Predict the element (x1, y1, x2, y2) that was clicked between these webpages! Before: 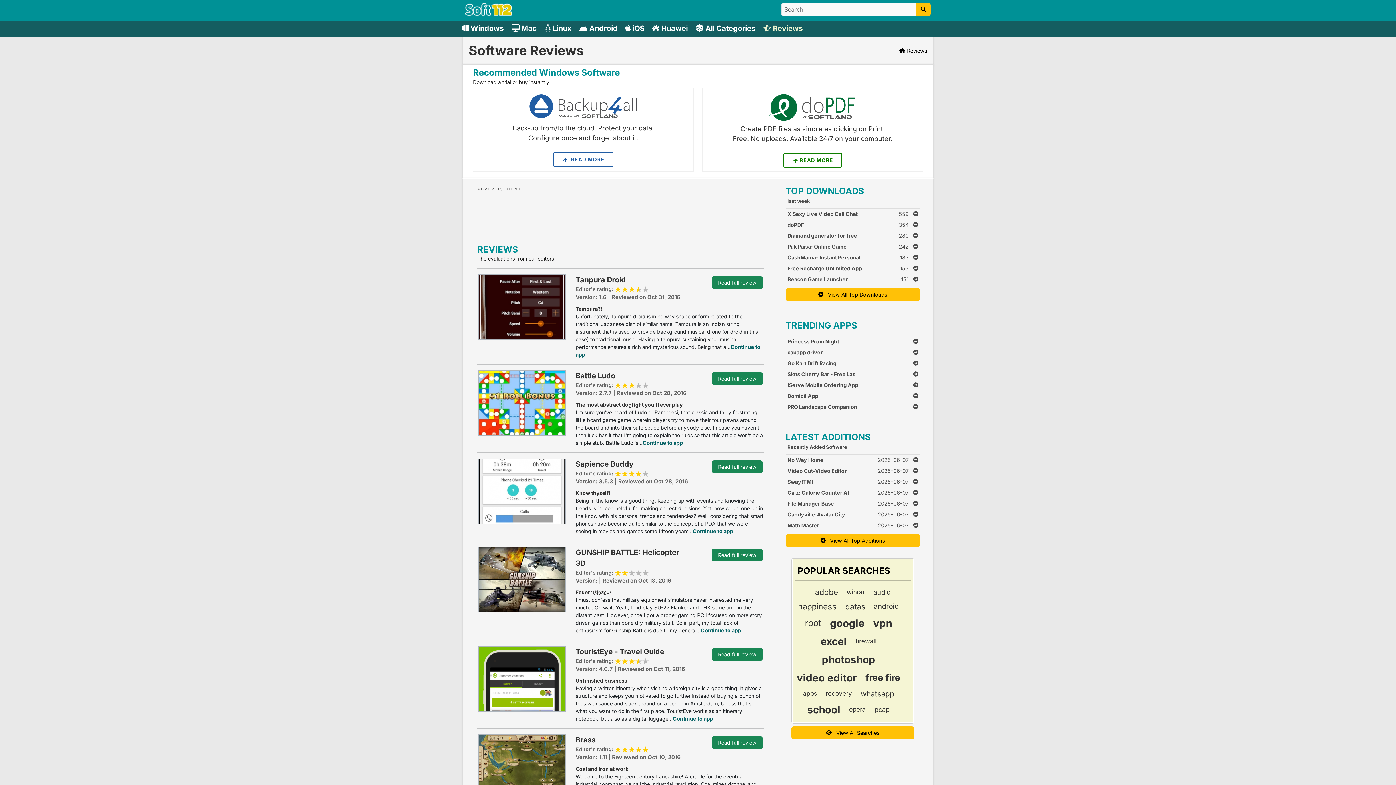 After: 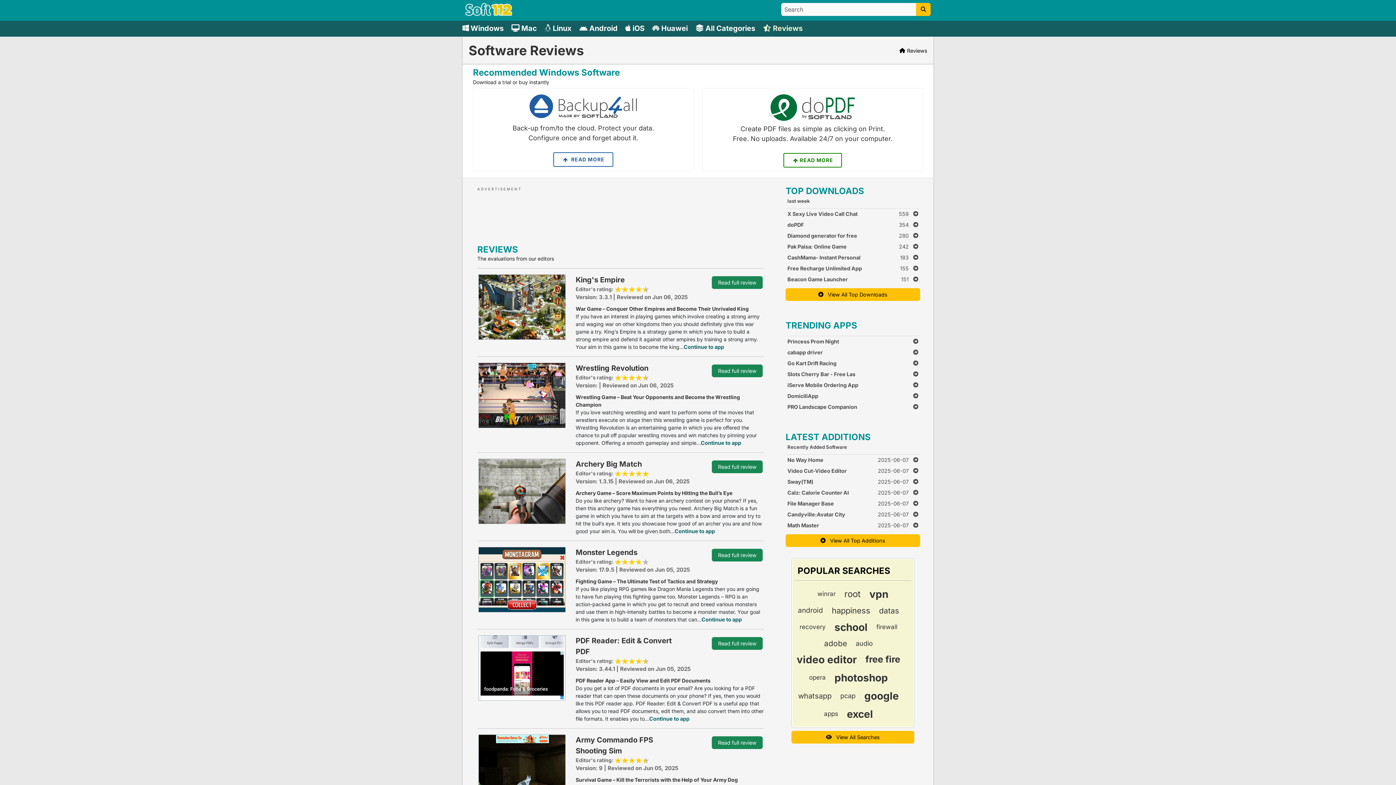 Action: label: Reviews bbox: (763, 23, 804, 32)